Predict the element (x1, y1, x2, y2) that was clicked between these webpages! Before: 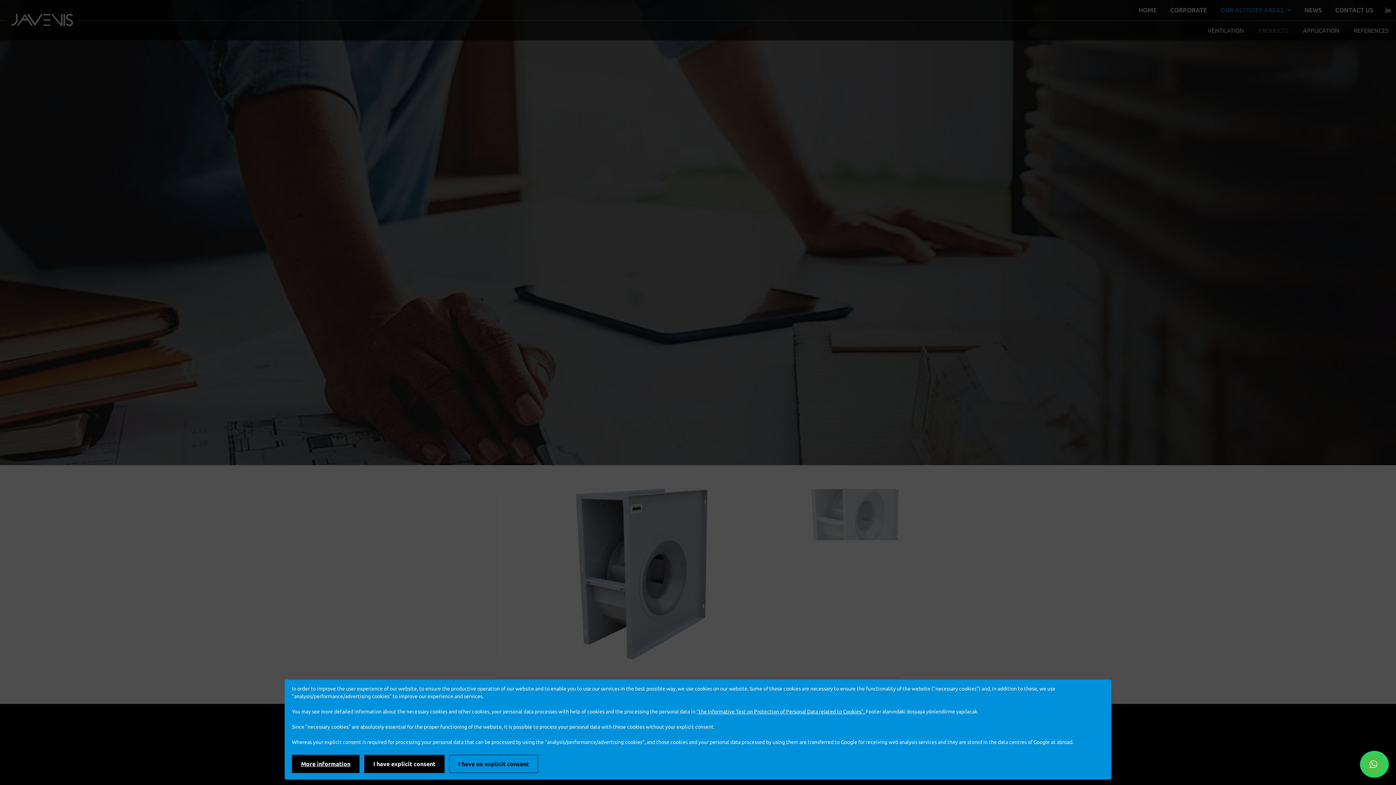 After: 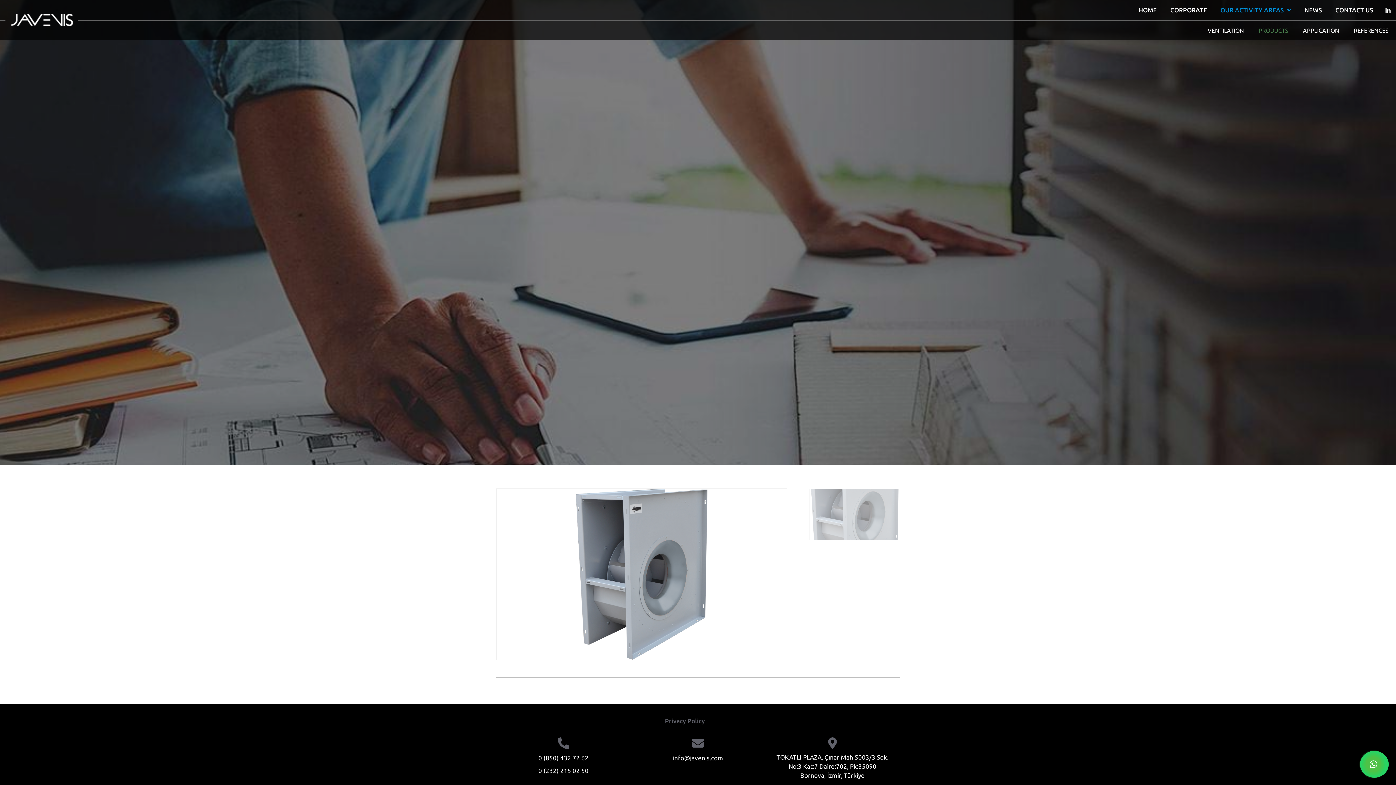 Action: label: I have explicit consent bbox: (364, 755, 444, 773)